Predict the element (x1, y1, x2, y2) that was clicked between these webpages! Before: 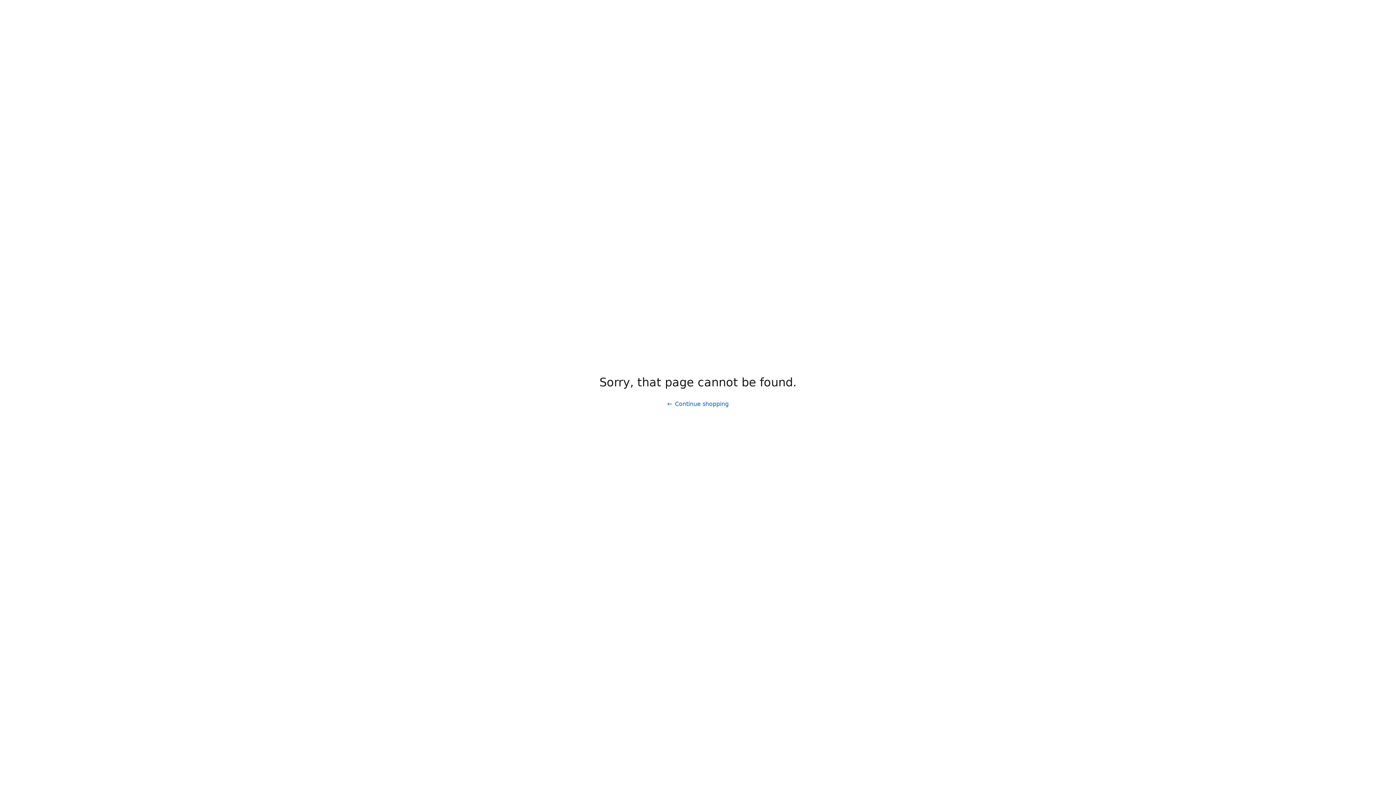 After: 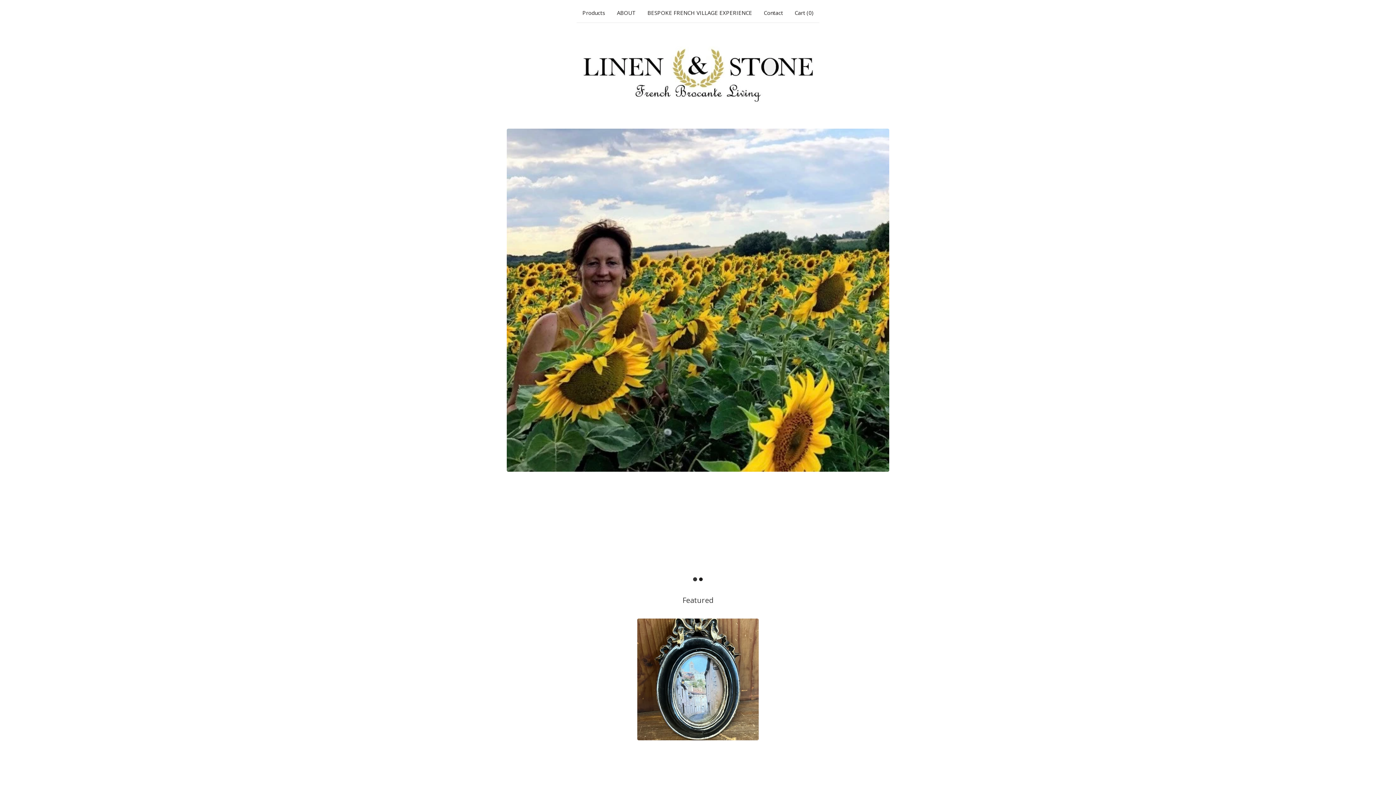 Action: label: Continue shopping bbox: (661, 397, 734, 411)